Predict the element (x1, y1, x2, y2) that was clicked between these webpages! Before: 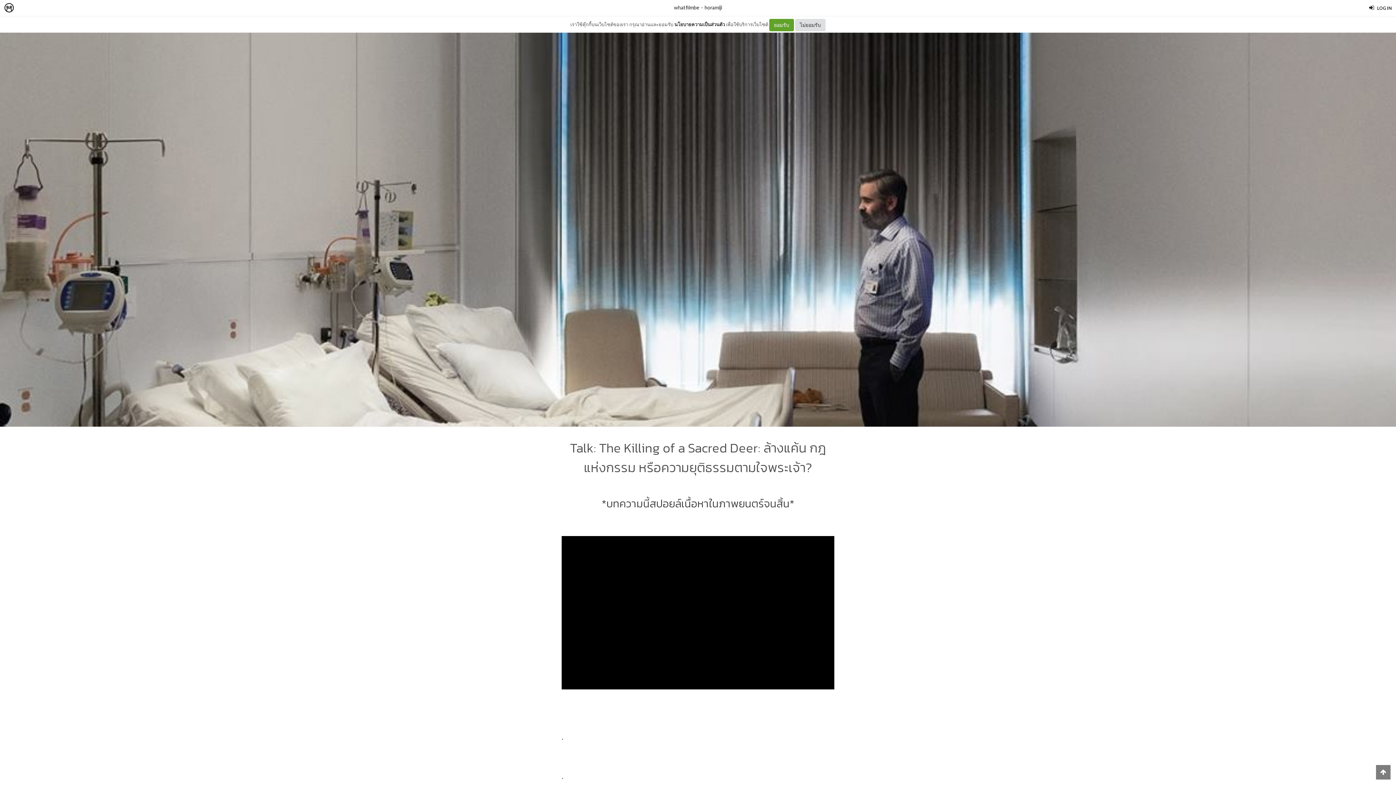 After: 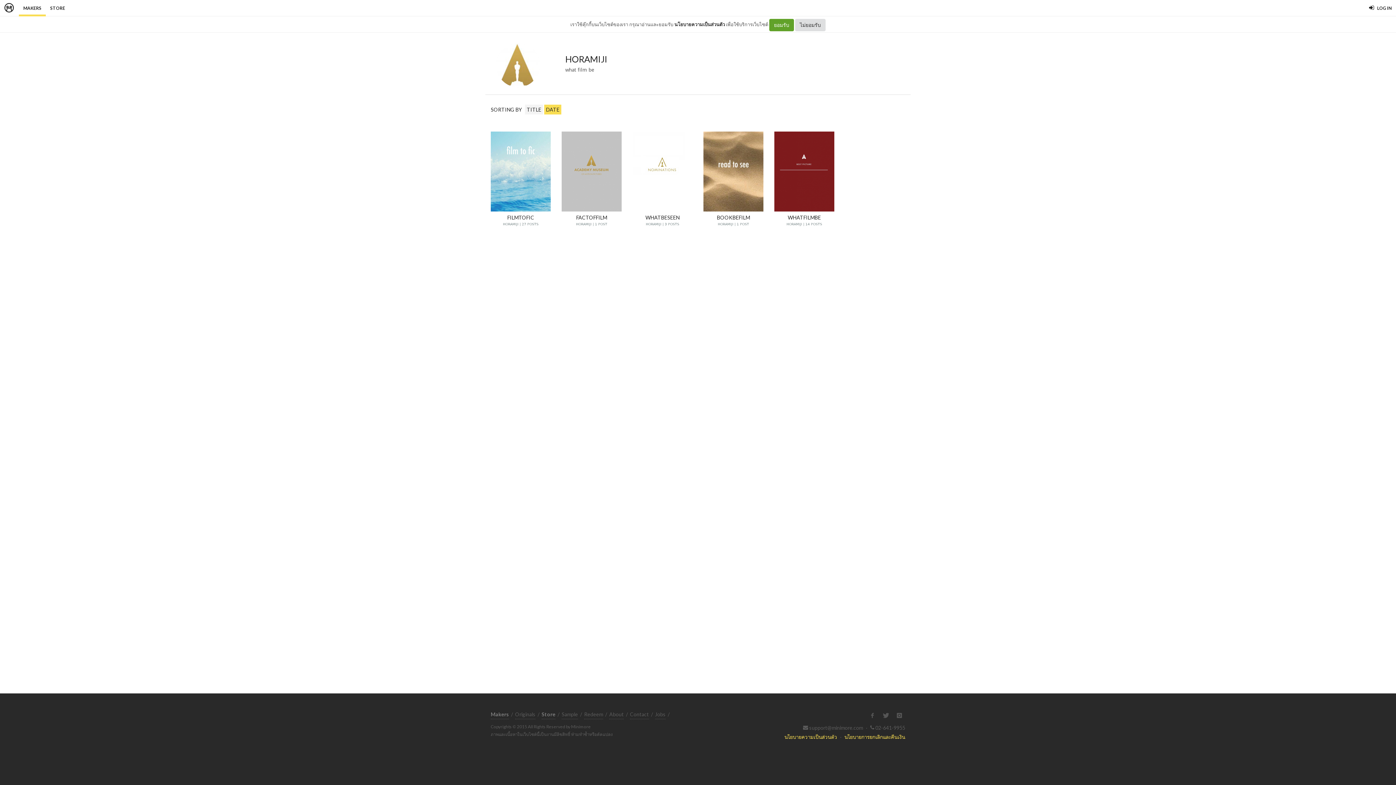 Action: bbox: (704, 4, 722, 10) label: horamiji